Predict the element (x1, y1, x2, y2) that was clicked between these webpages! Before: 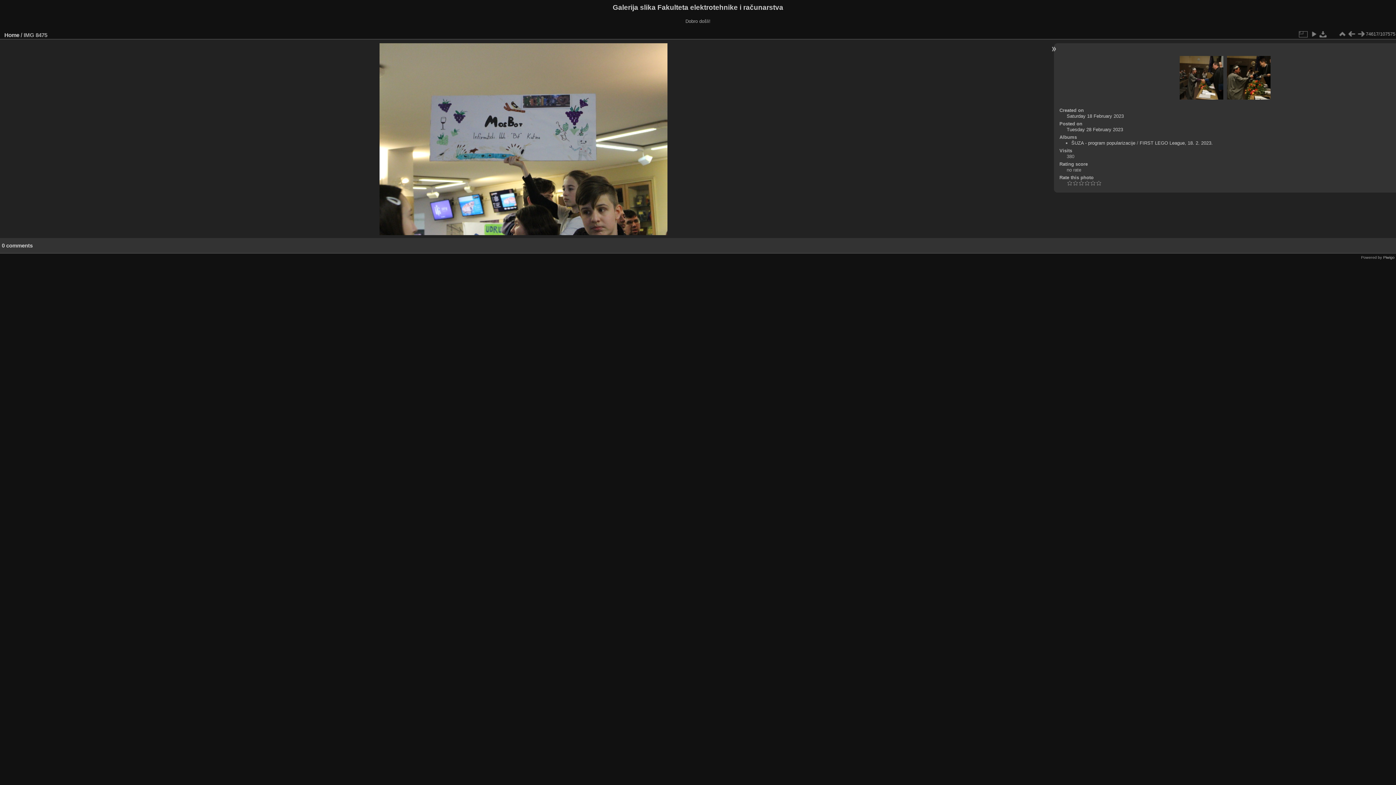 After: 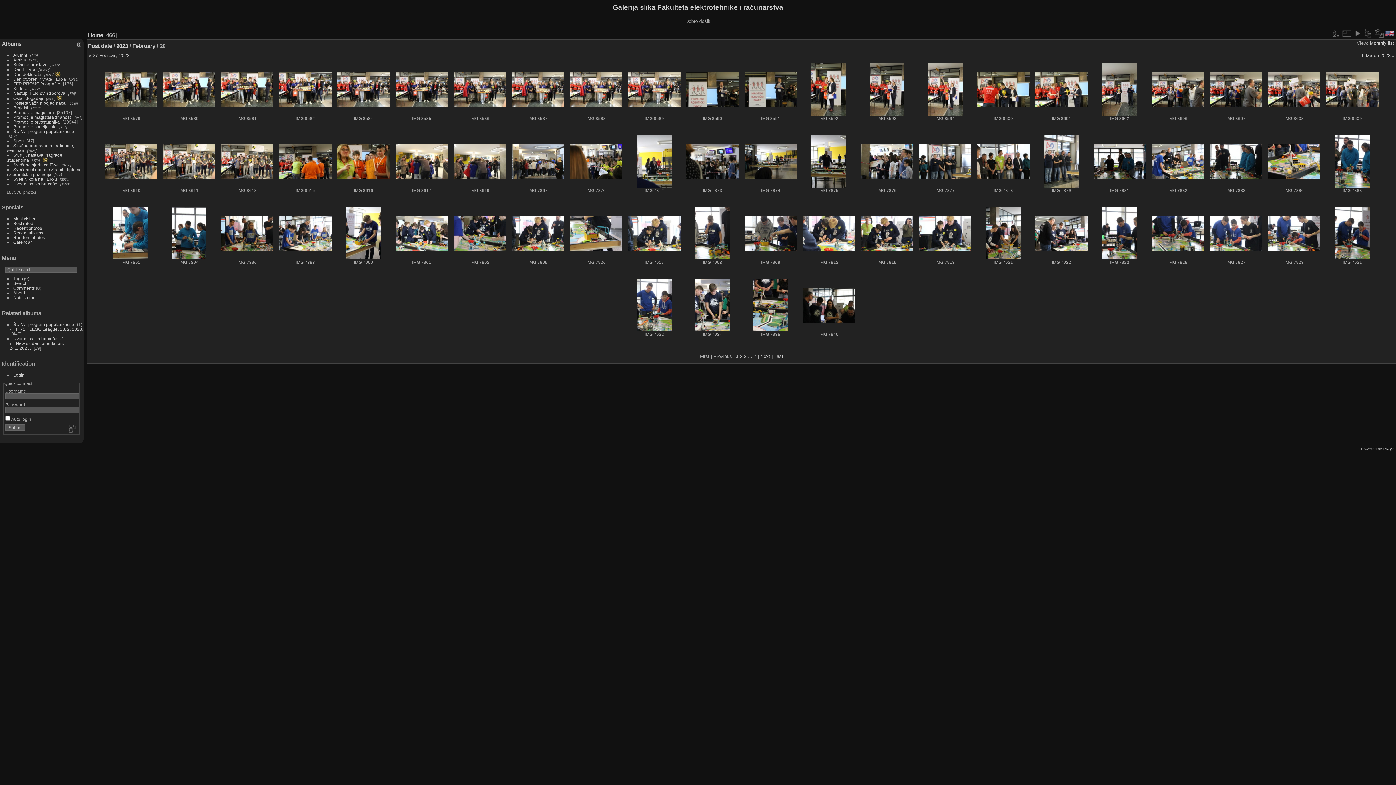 Action: label: Tuesday 28 February 2023 bbox: (1066, 126, 1123, 132)